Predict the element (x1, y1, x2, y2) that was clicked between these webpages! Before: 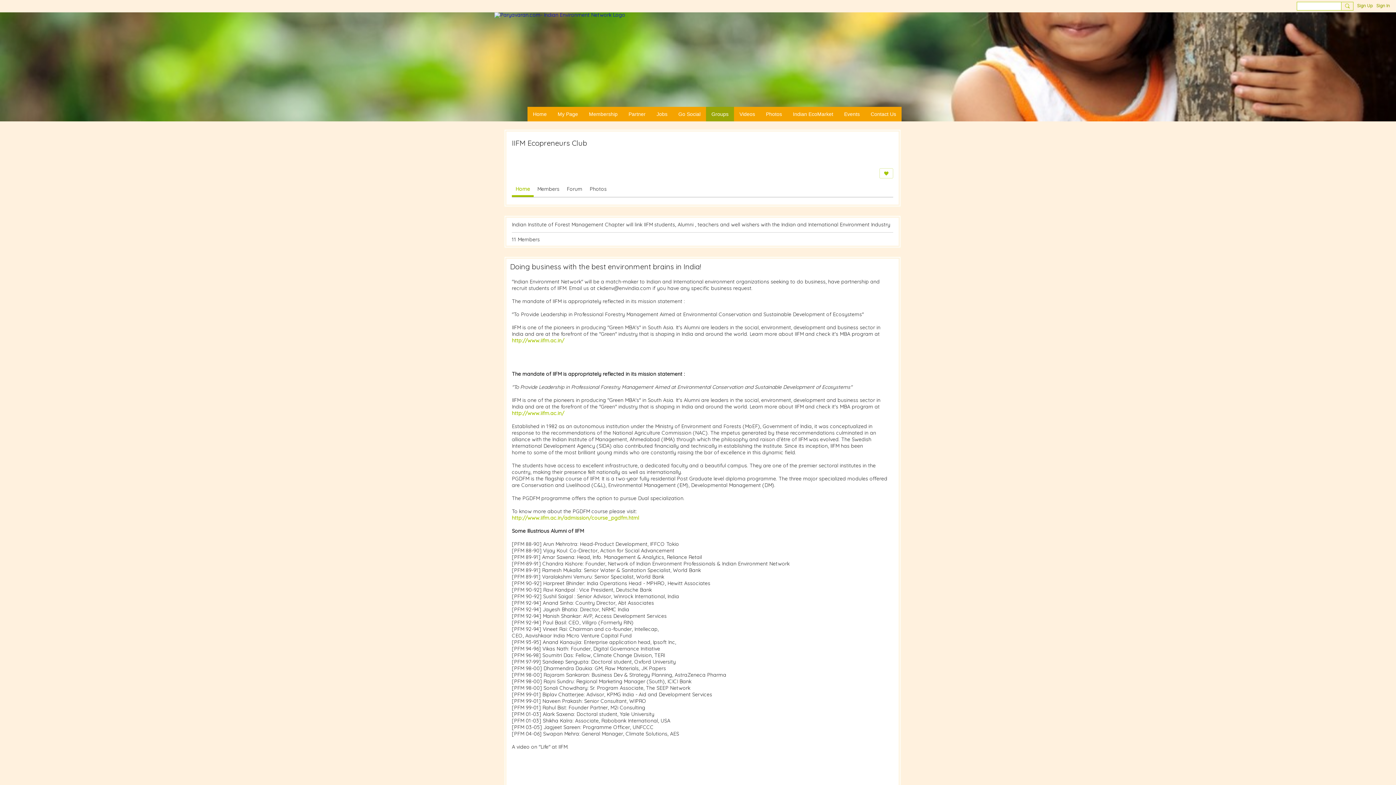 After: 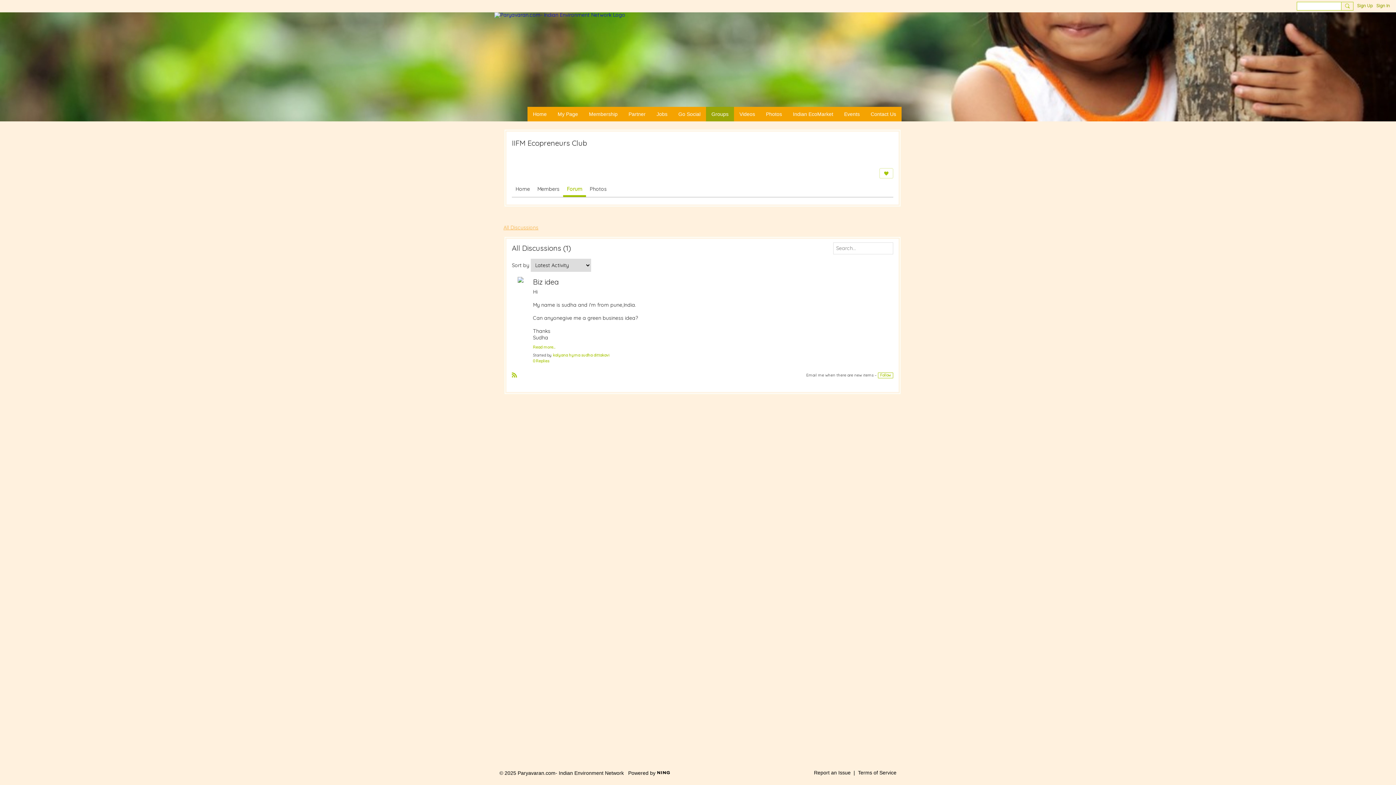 Action: label: Forum bbox: (563, 182, 586, 196)